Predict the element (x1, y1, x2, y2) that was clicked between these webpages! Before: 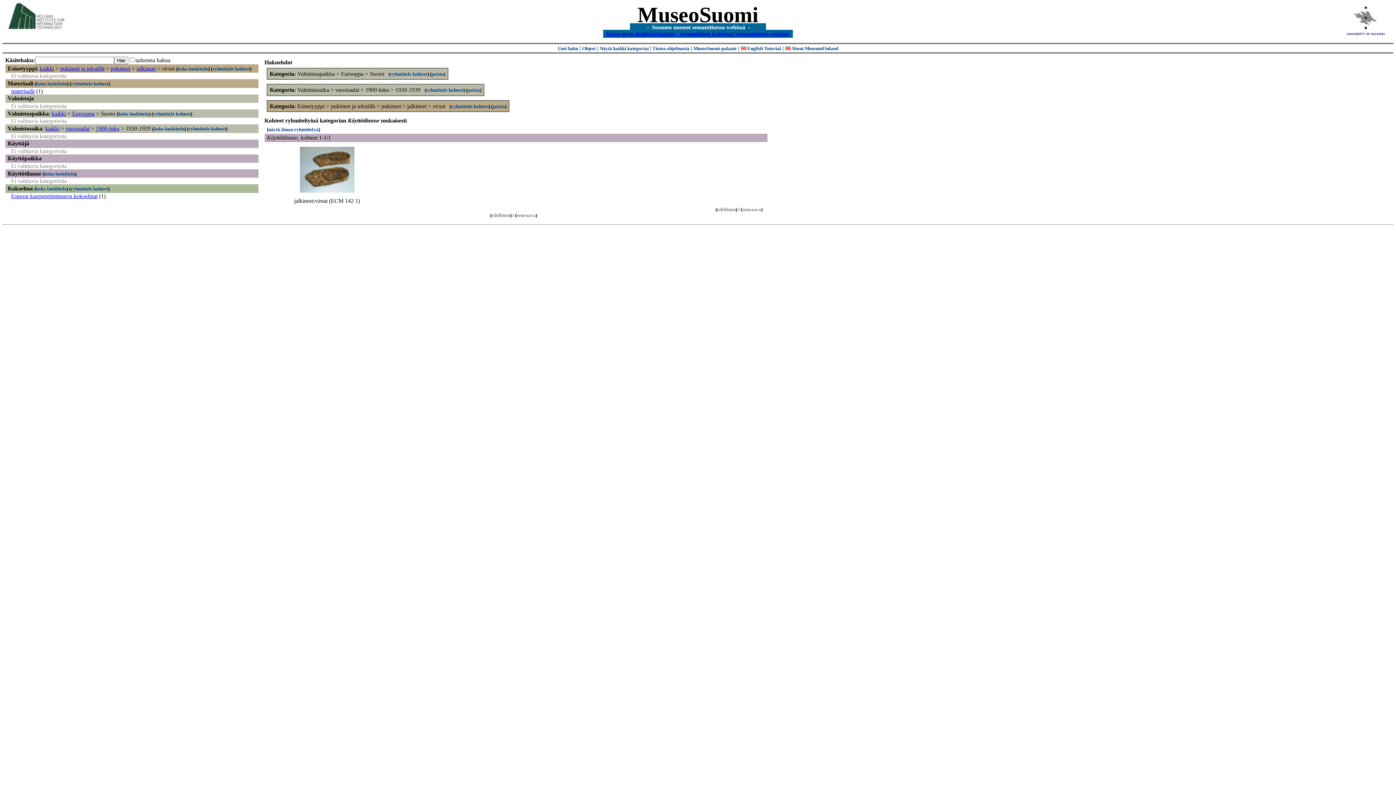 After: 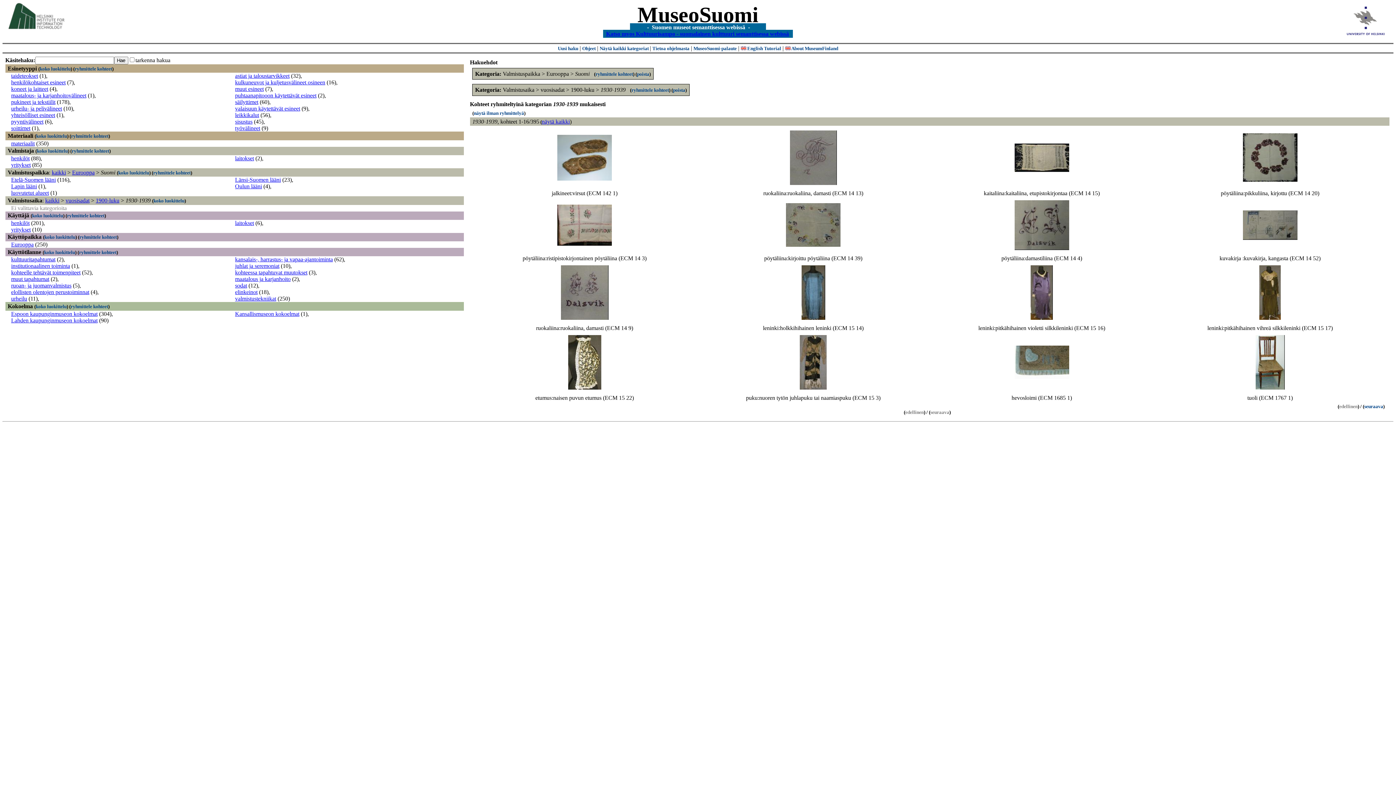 Action: bbox: (39, 65, 53, 71) label: kaikki